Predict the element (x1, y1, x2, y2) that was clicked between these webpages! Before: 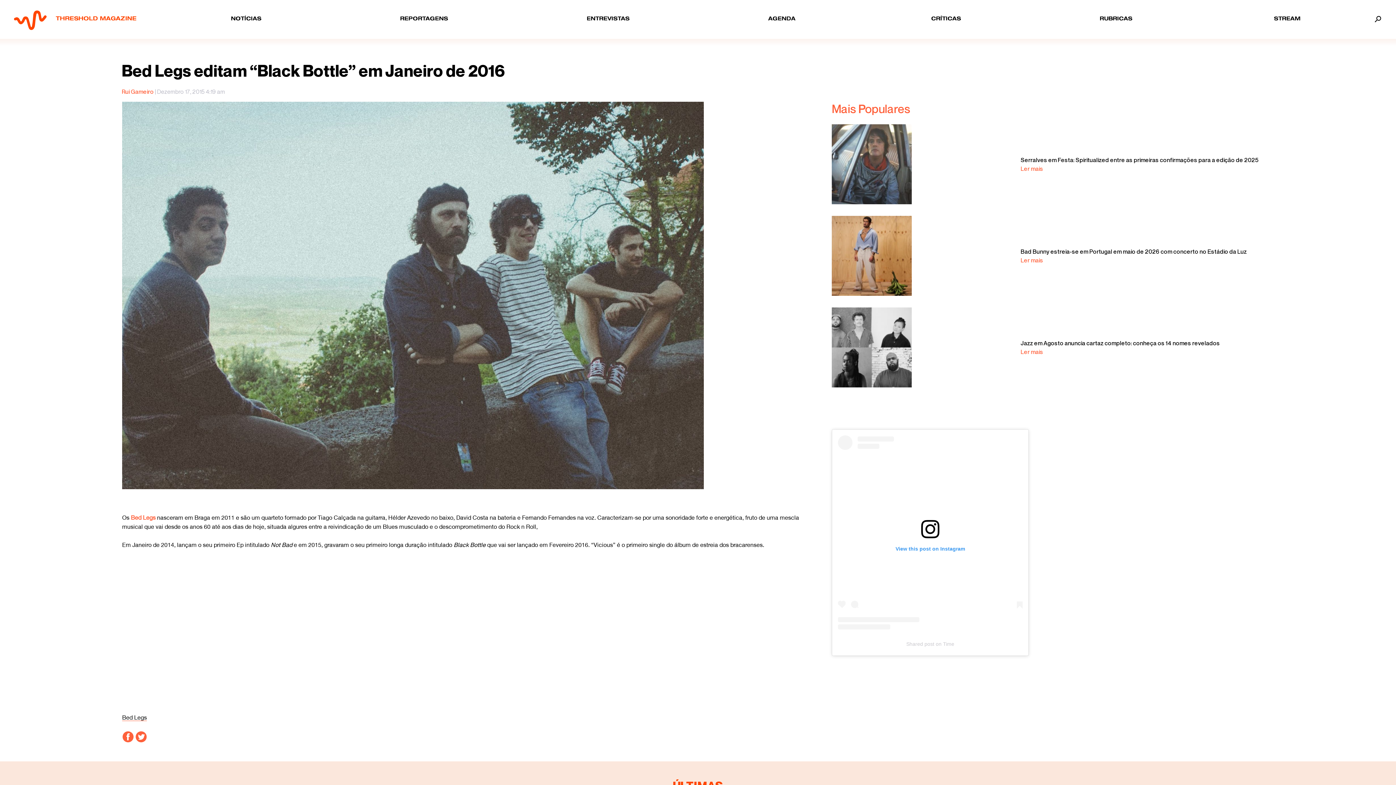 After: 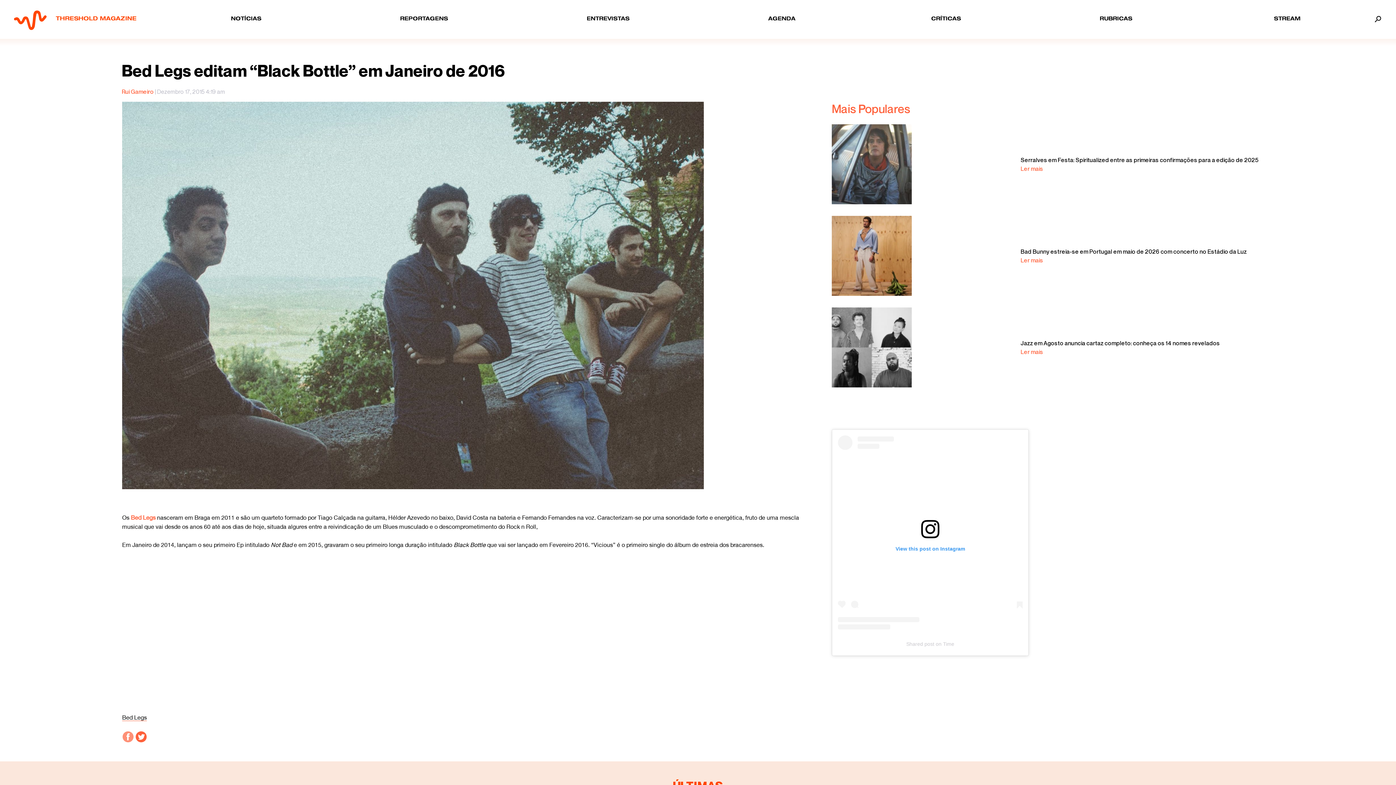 Action: bbox: (122, 731, 135, 744)